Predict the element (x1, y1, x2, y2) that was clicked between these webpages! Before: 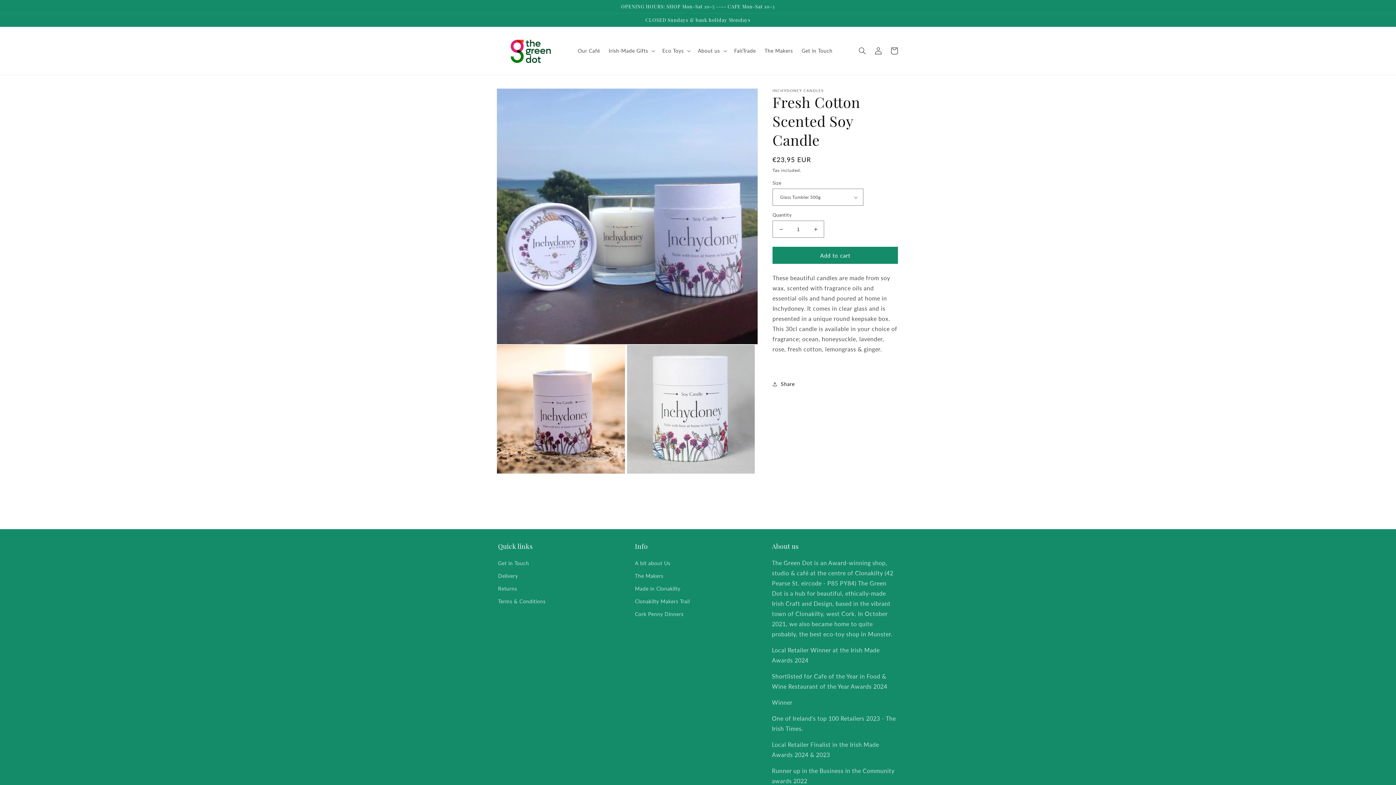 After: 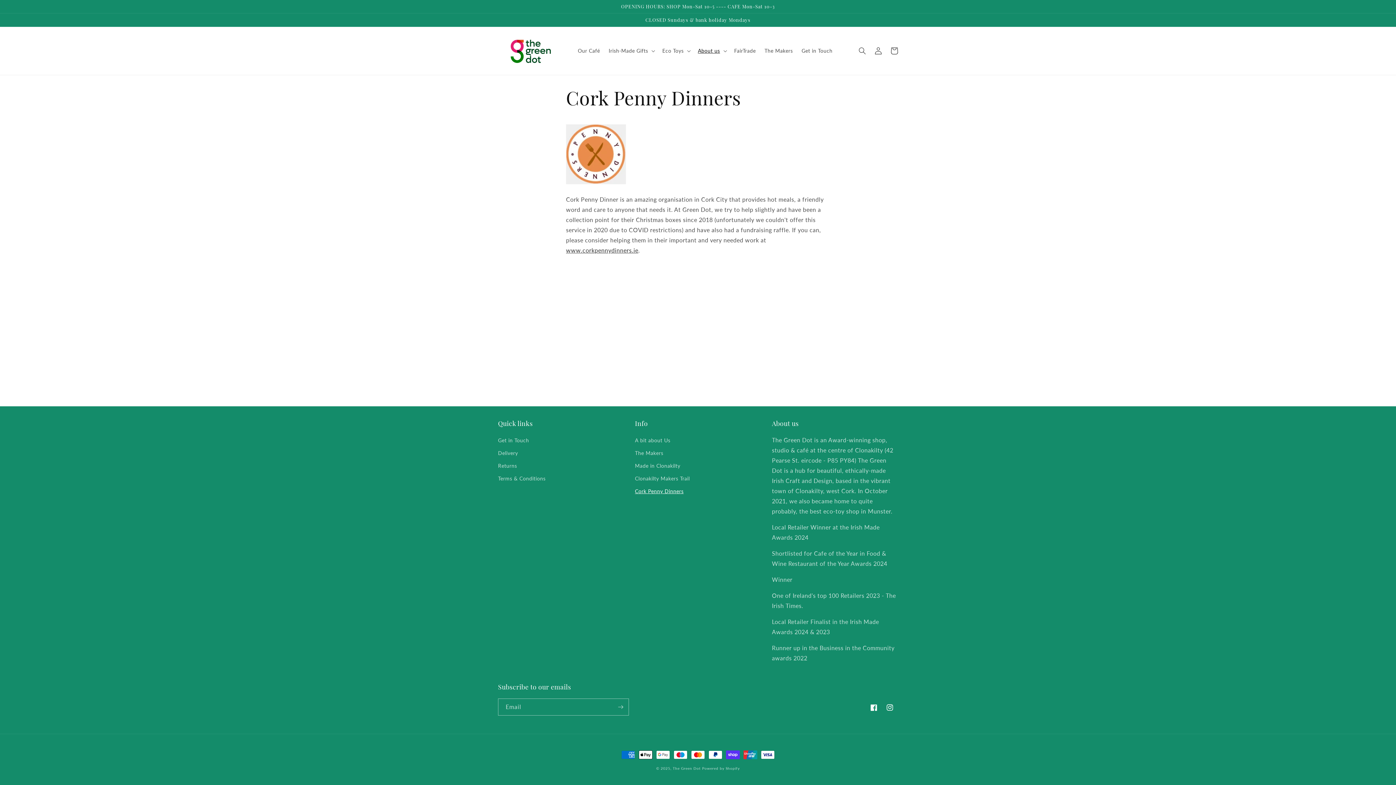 Action: label: Cork Penny Dinners bbox: (635, 607, 683, 620)